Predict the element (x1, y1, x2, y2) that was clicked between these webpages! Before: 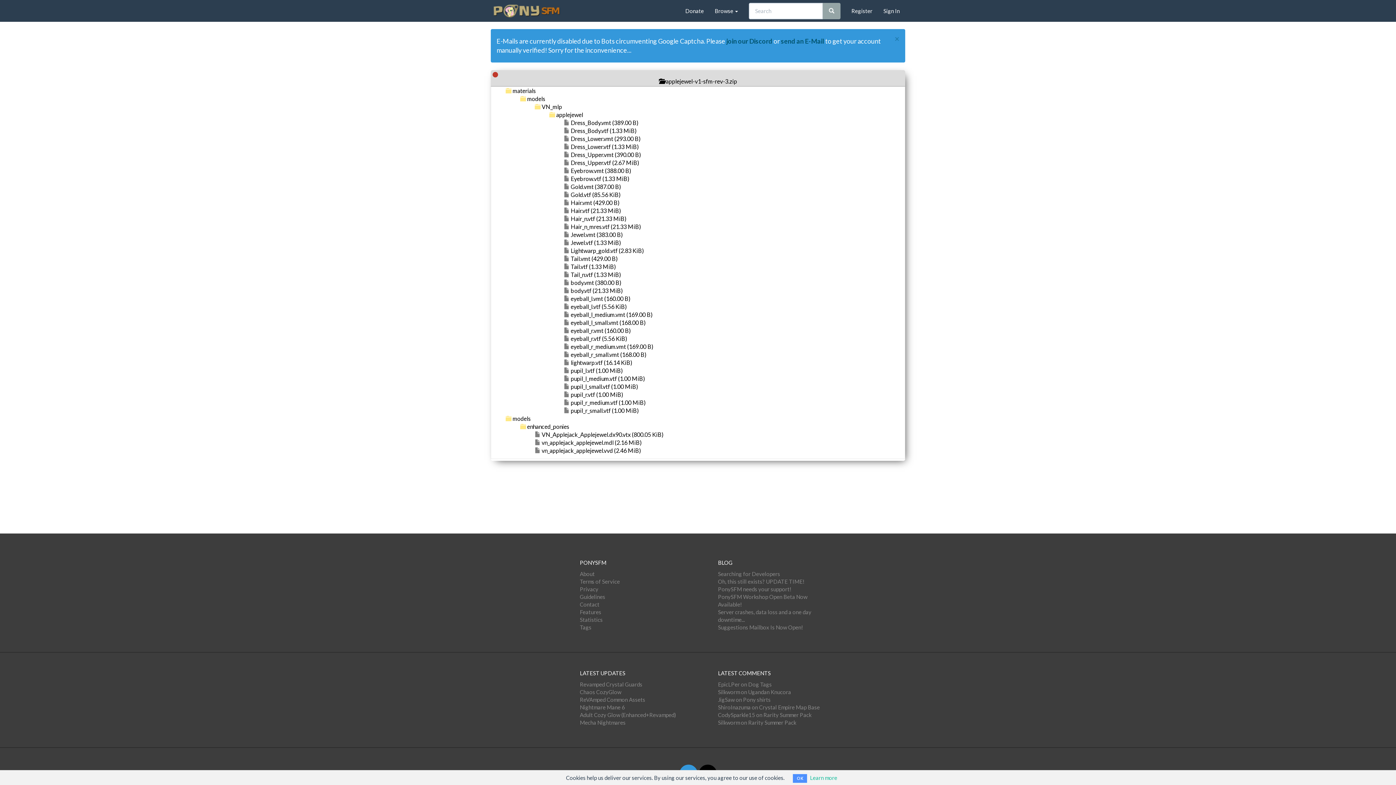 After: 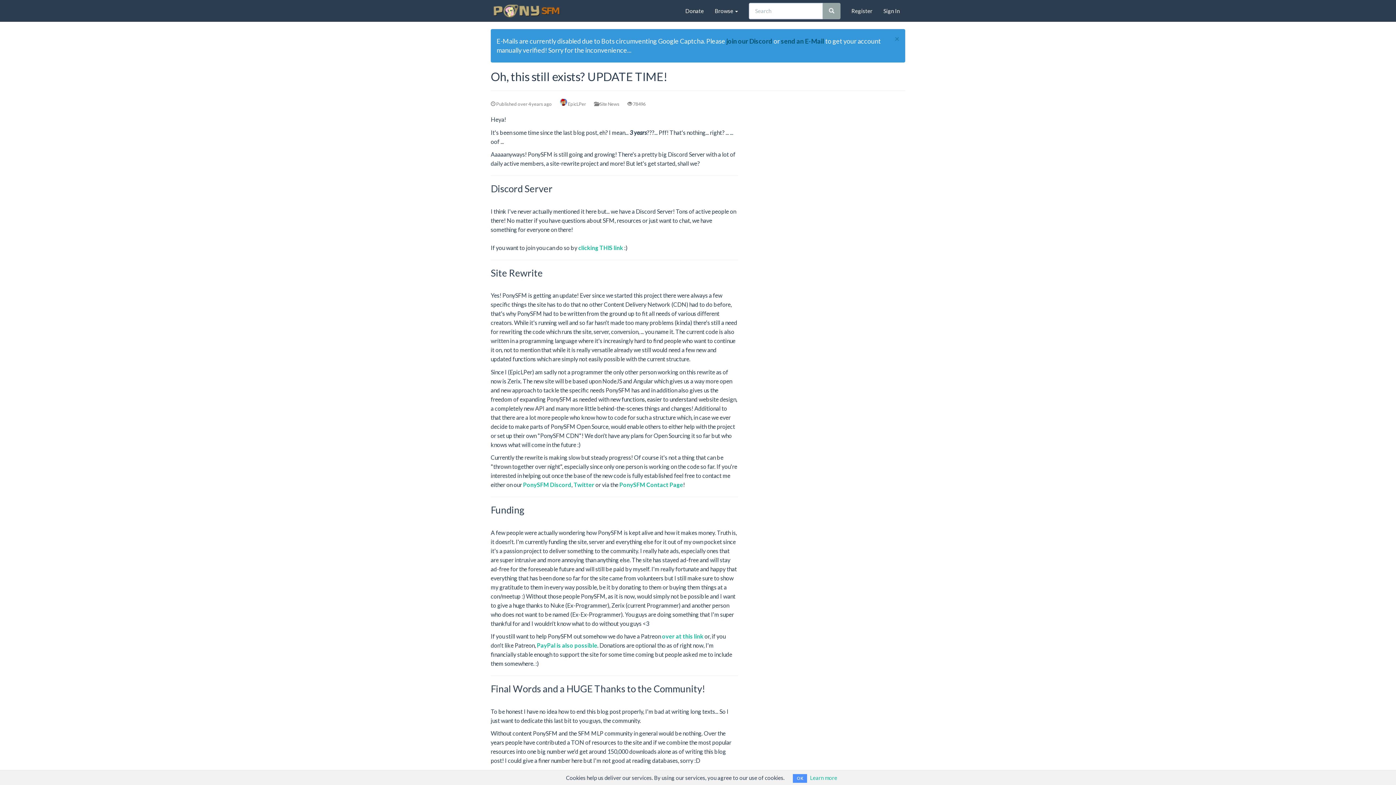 Action: bbox: (718, 578, 804, 585) label: Oh, this still exists? UPDATE TIME!